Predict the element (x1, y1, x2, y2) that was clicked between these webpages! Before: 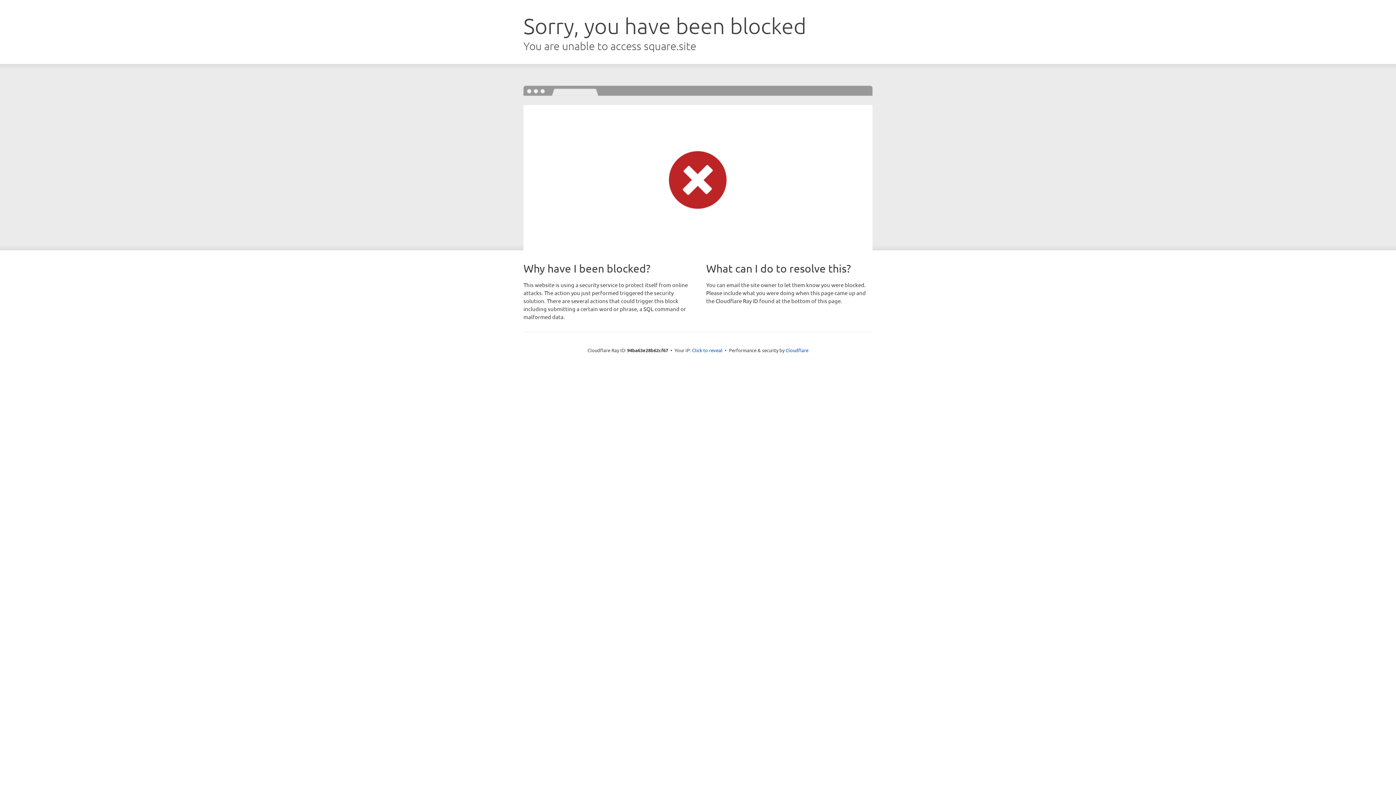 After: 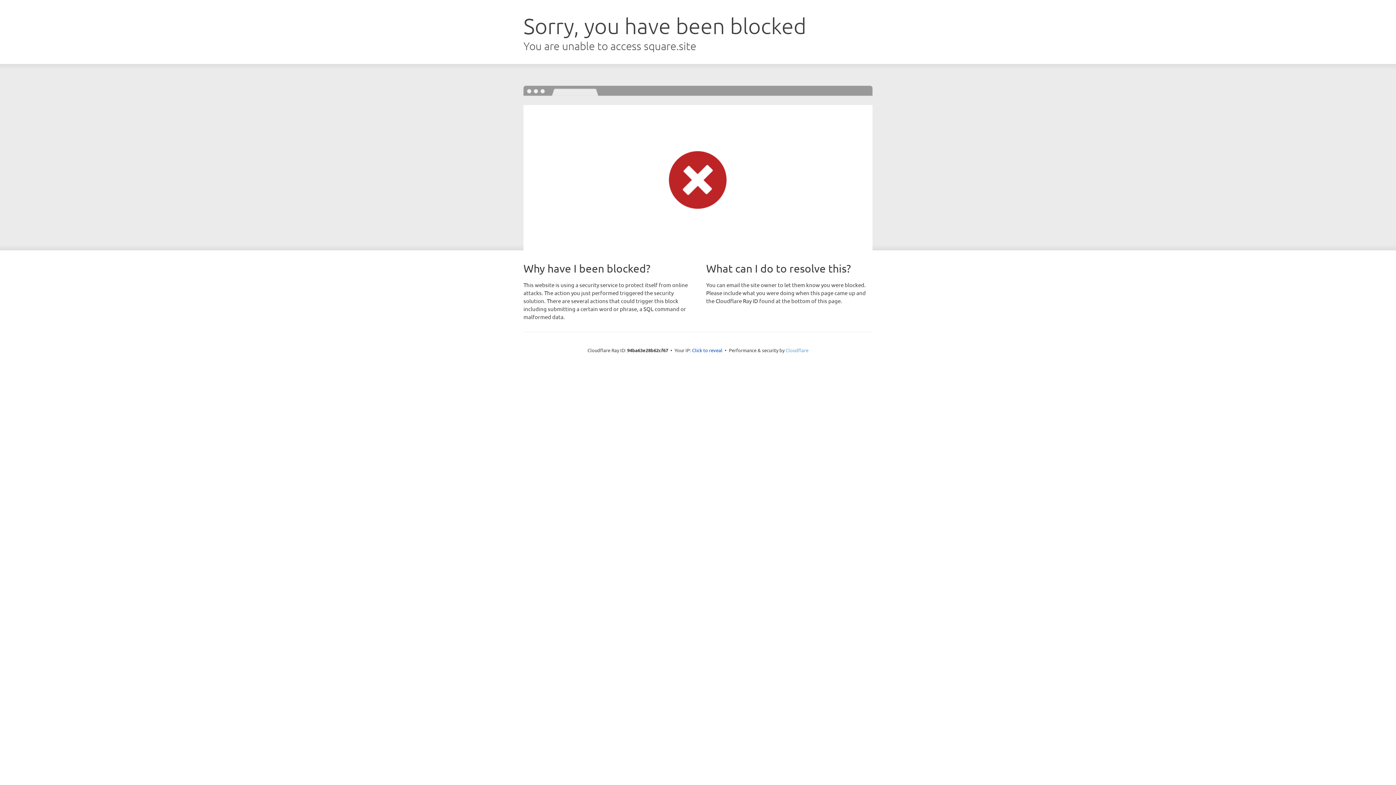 Action: bbox: (785, 347, 808, 353) label: Cloudflare